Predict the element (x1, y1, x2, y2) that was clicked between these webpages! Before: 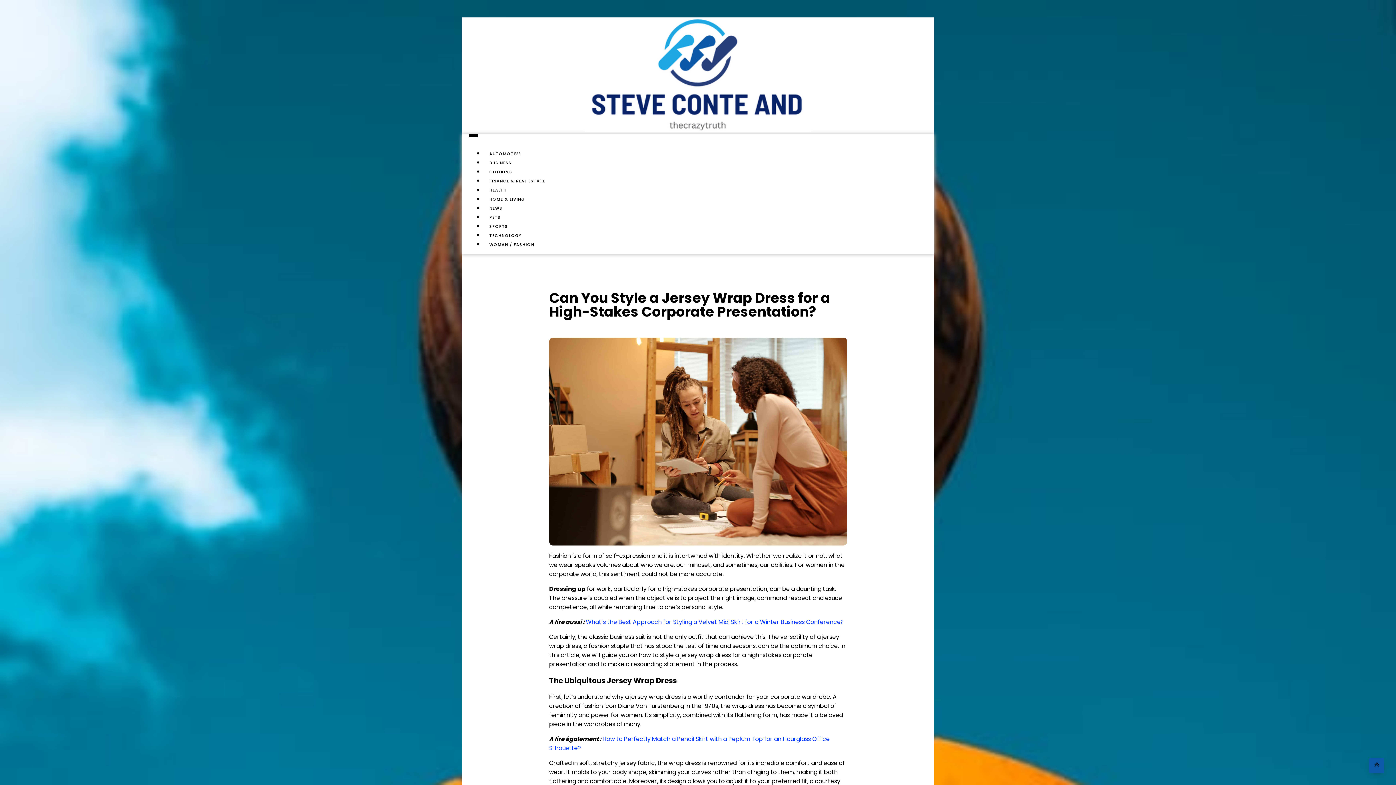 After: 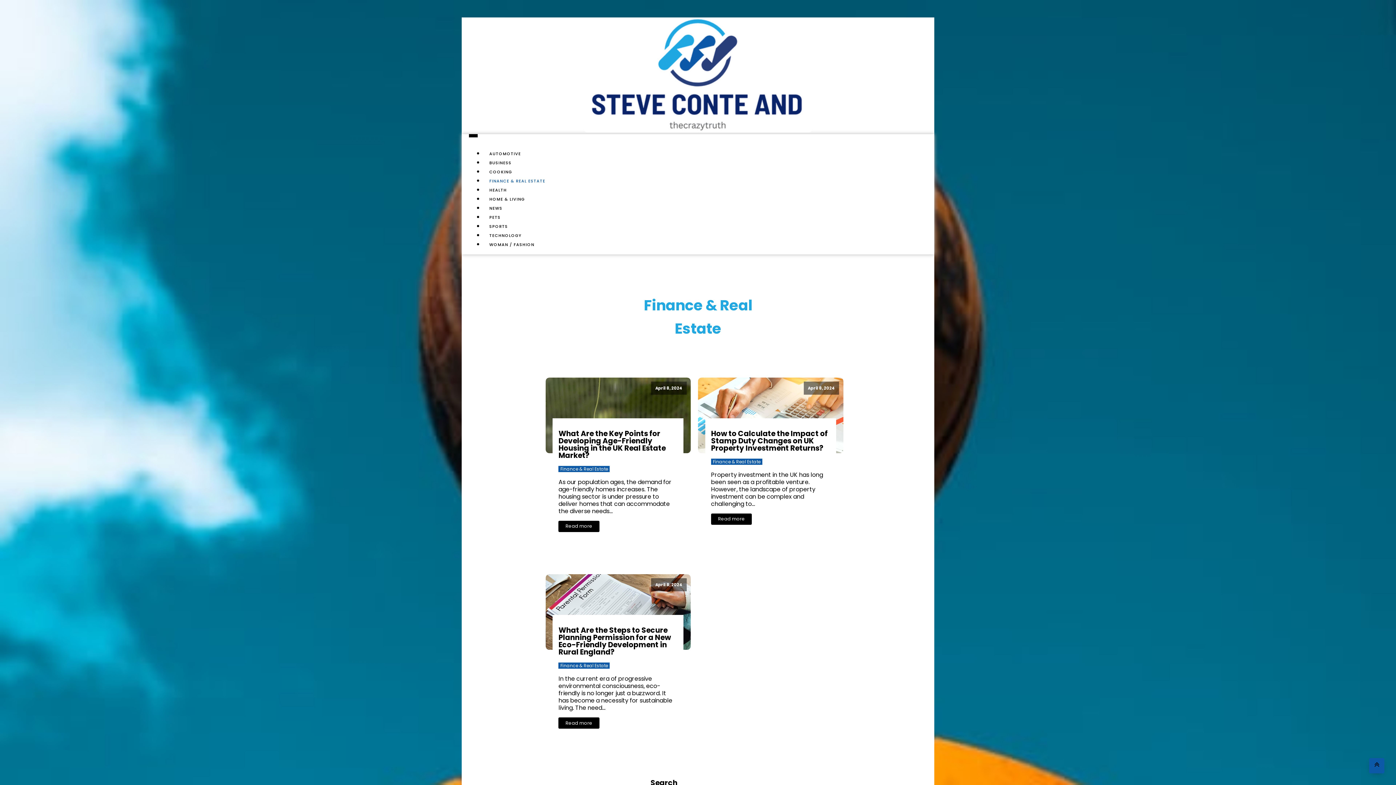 Action: label: FINANCE & REAL ESTATE bbox: (483, 170, 551, 191)